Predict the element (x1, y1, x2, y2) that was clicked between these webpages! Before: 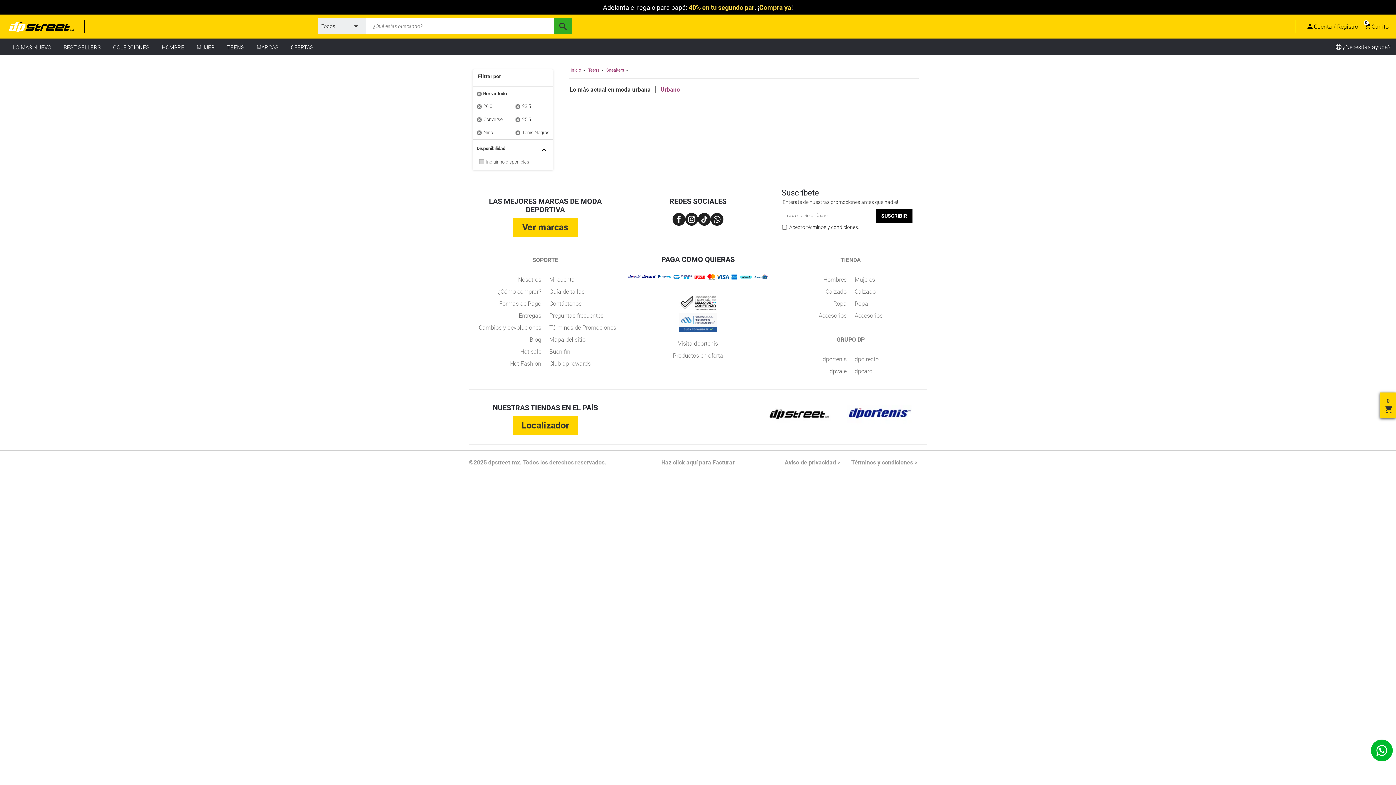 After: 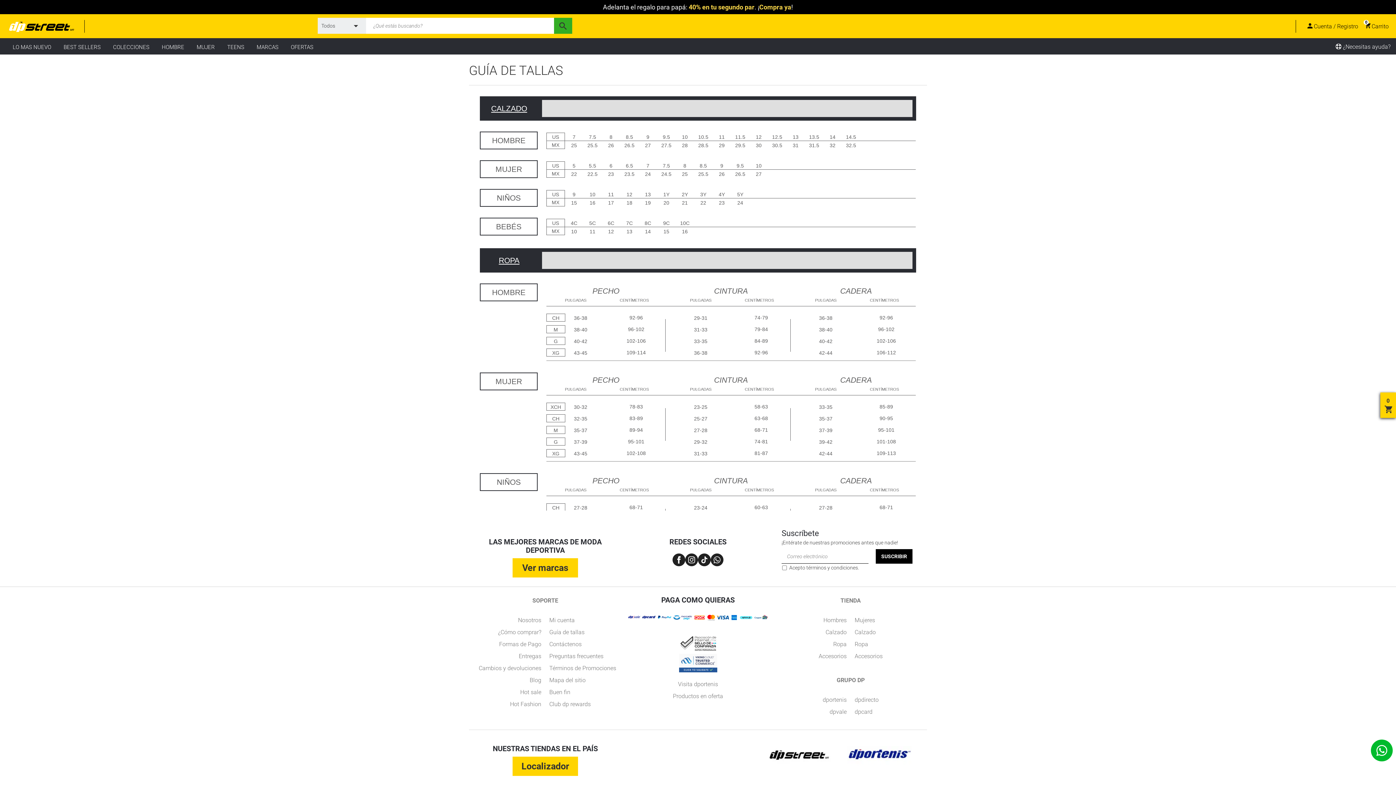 Action: bbox: (545, 288, 584, 295) label: Guía de tallas